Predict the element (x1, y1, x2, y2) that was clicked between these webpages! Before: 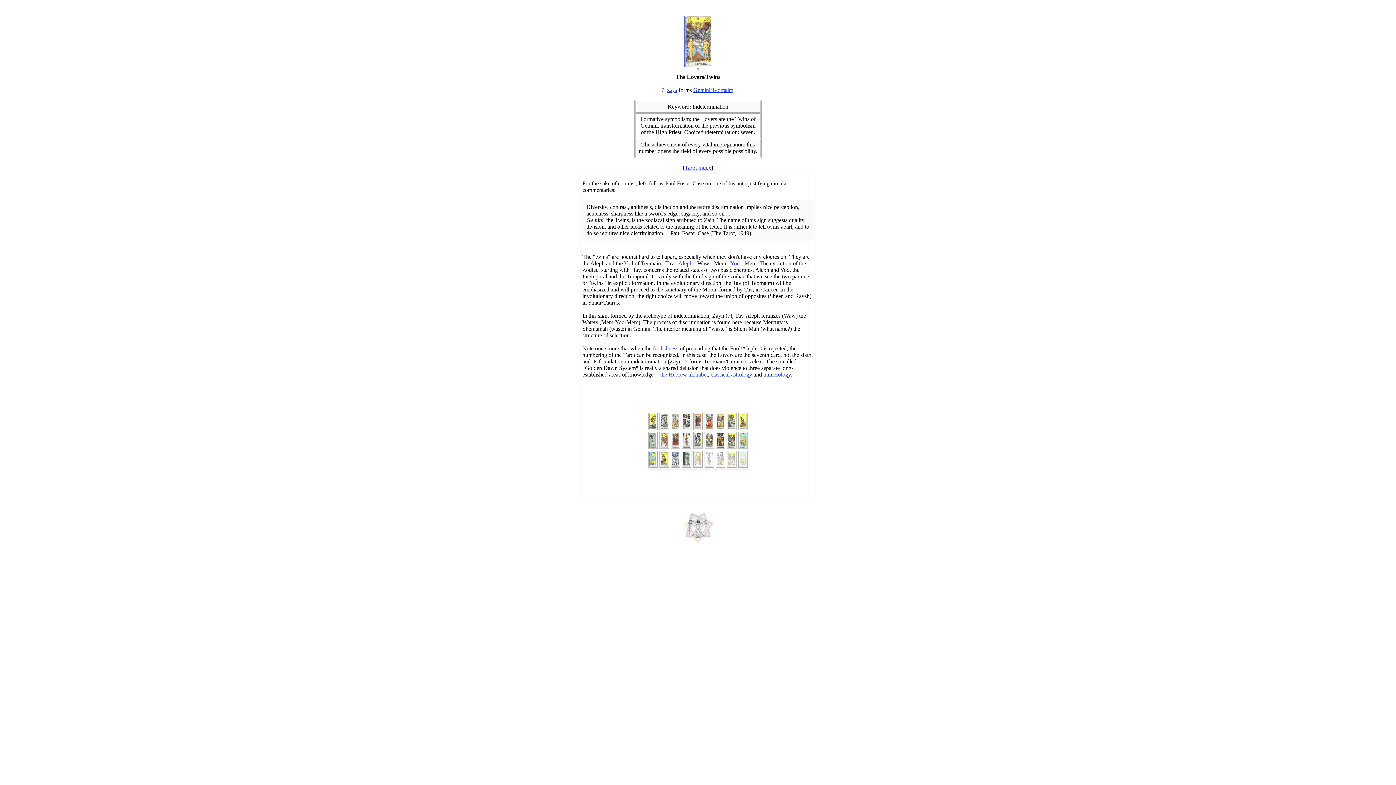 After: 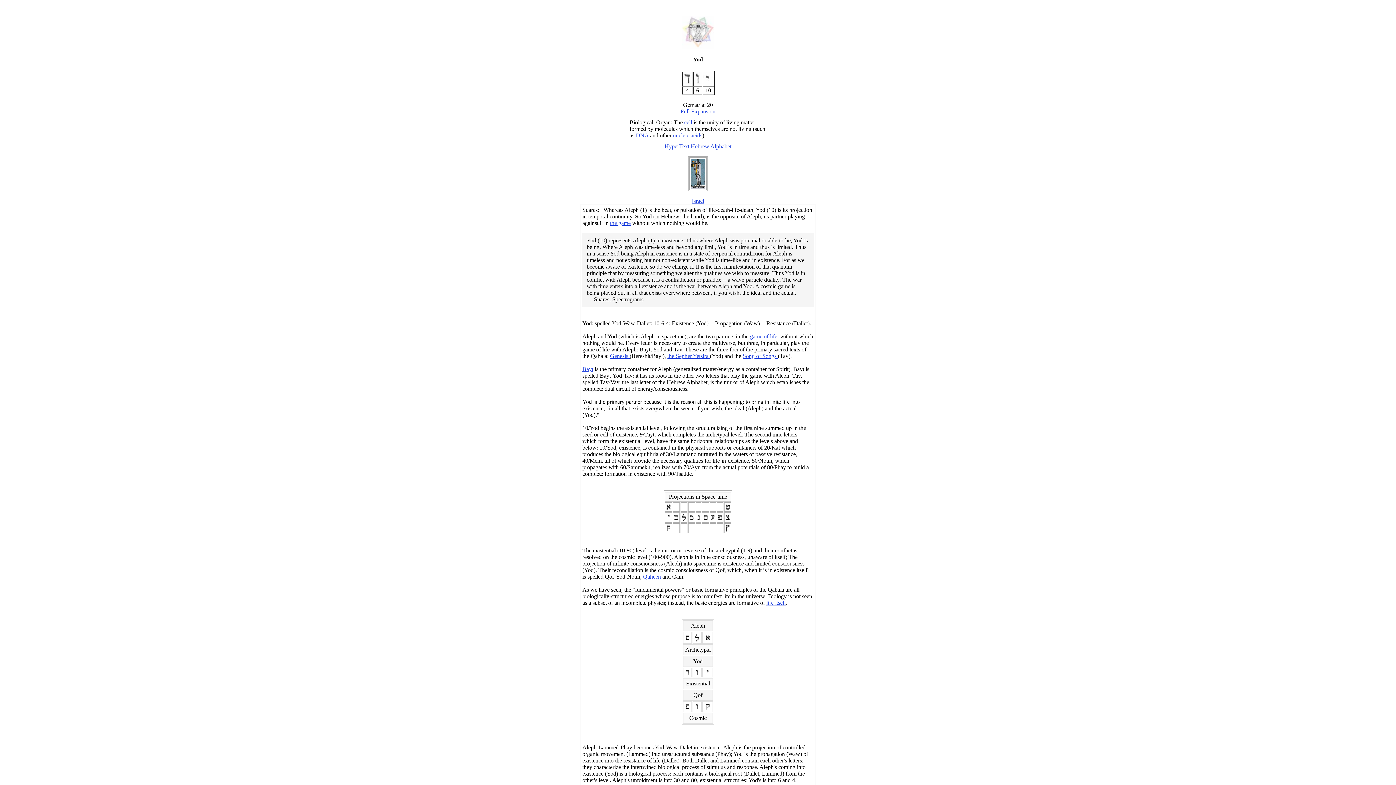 Action: bbox: (730, 260, 740, 266) label: Yod